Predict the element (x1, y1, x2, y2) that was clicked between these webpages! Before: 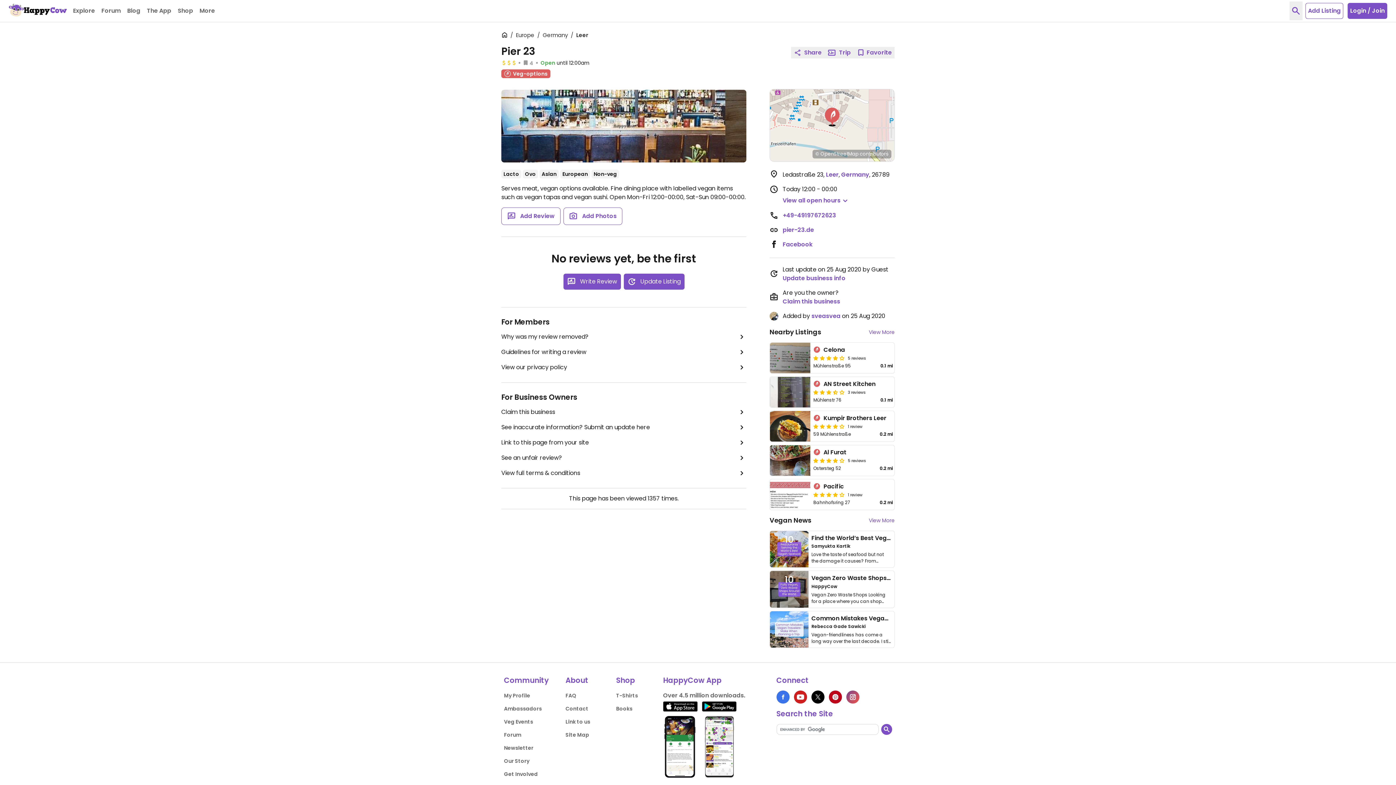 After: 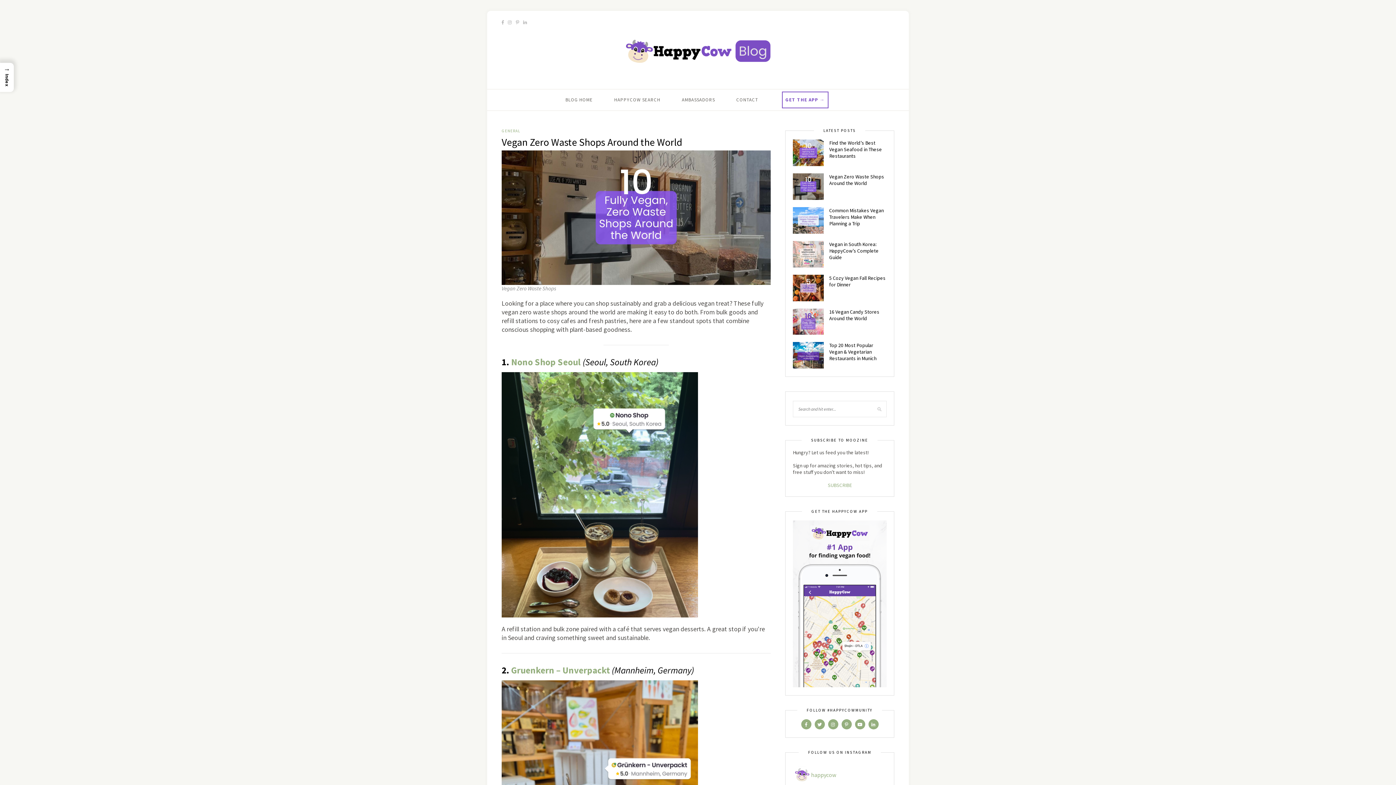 Action: bbox: (770, 571, 808, 608)